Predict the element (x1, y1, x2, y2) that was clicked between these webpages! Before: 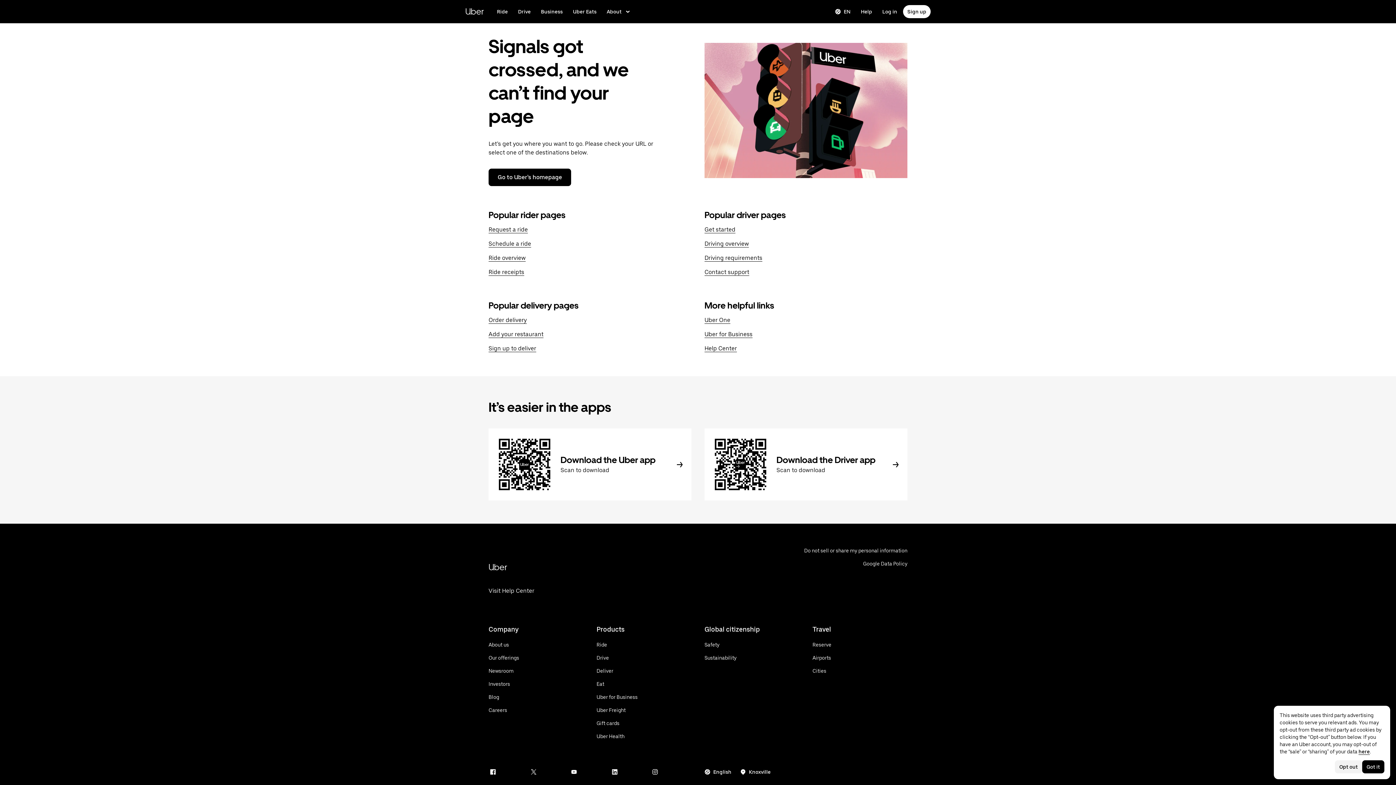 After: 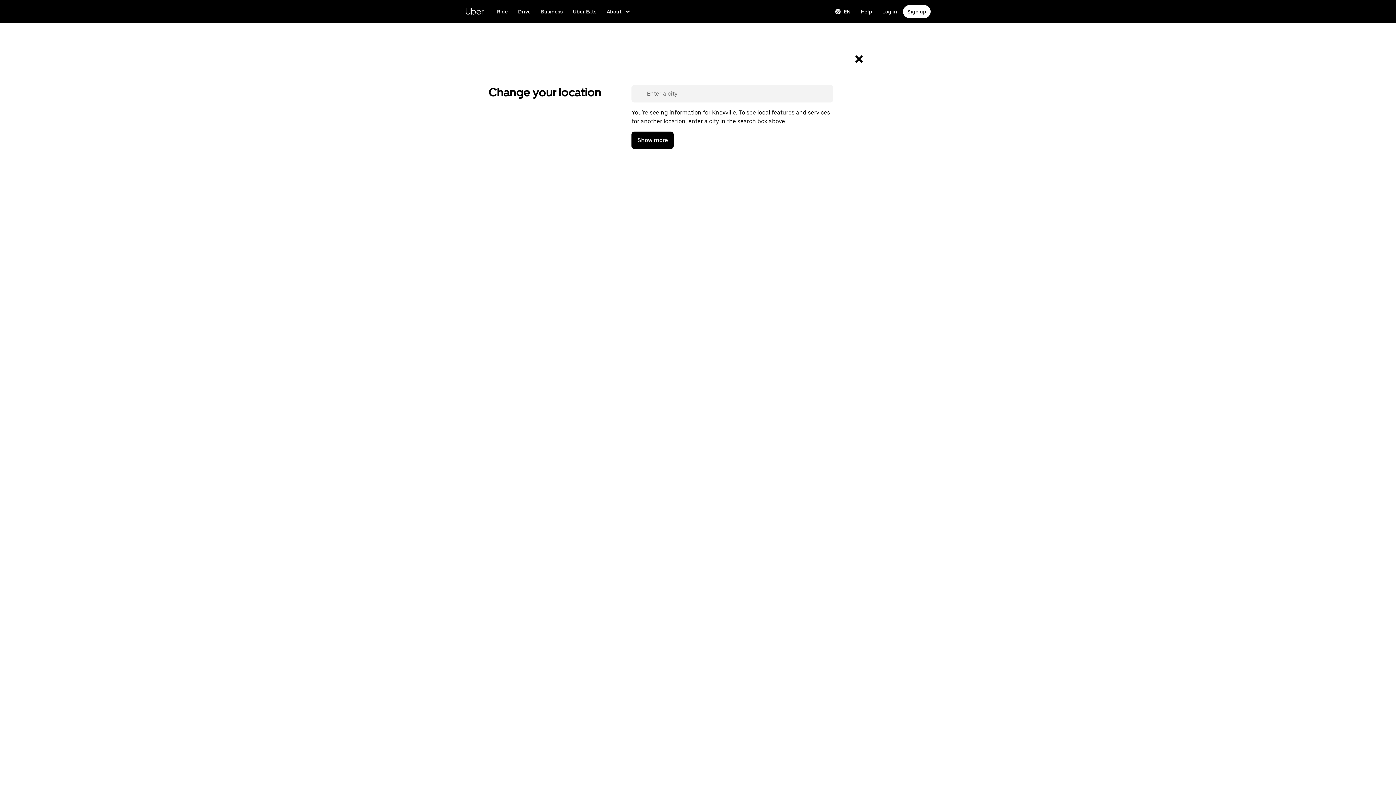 Action: label: Seeing information for this city: Knoxville bbox: (736, 765, 775, 778)